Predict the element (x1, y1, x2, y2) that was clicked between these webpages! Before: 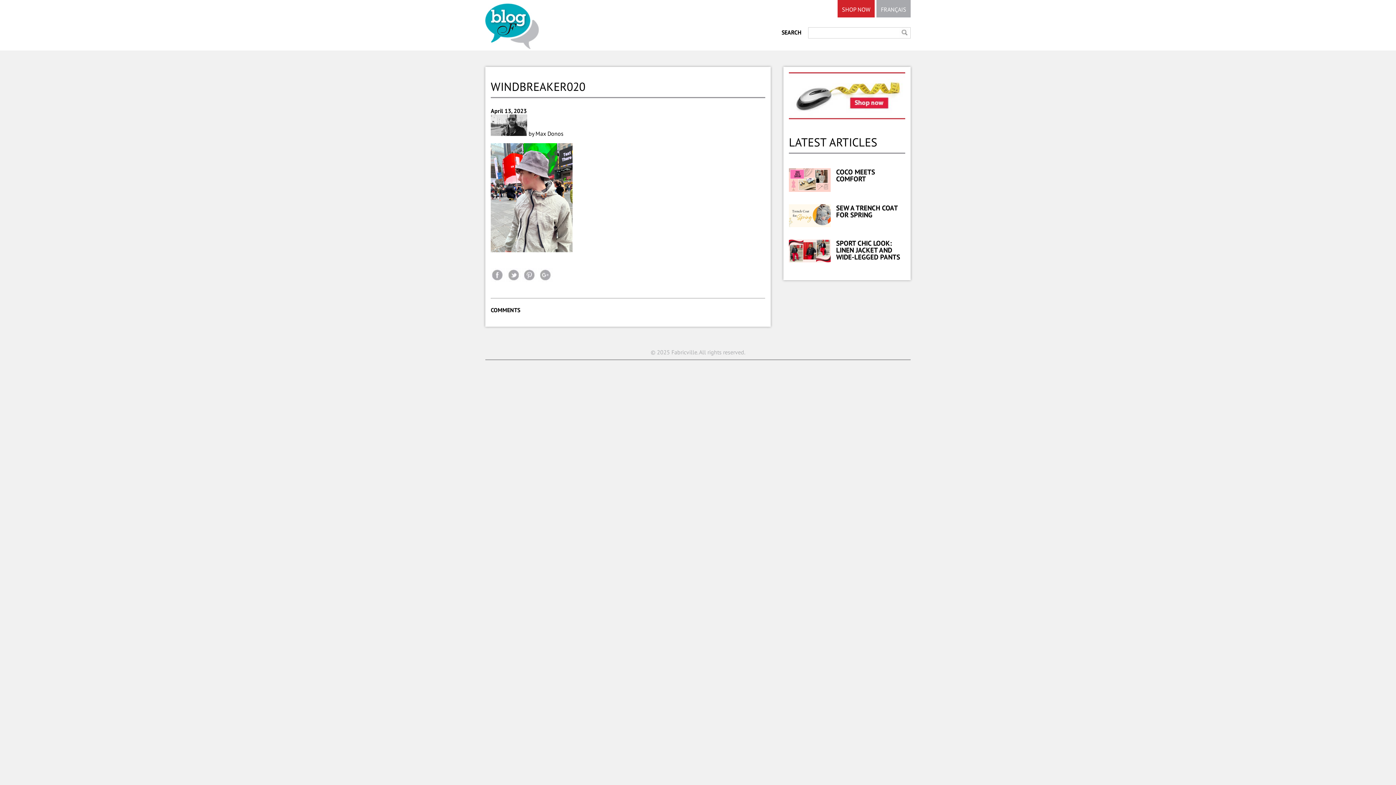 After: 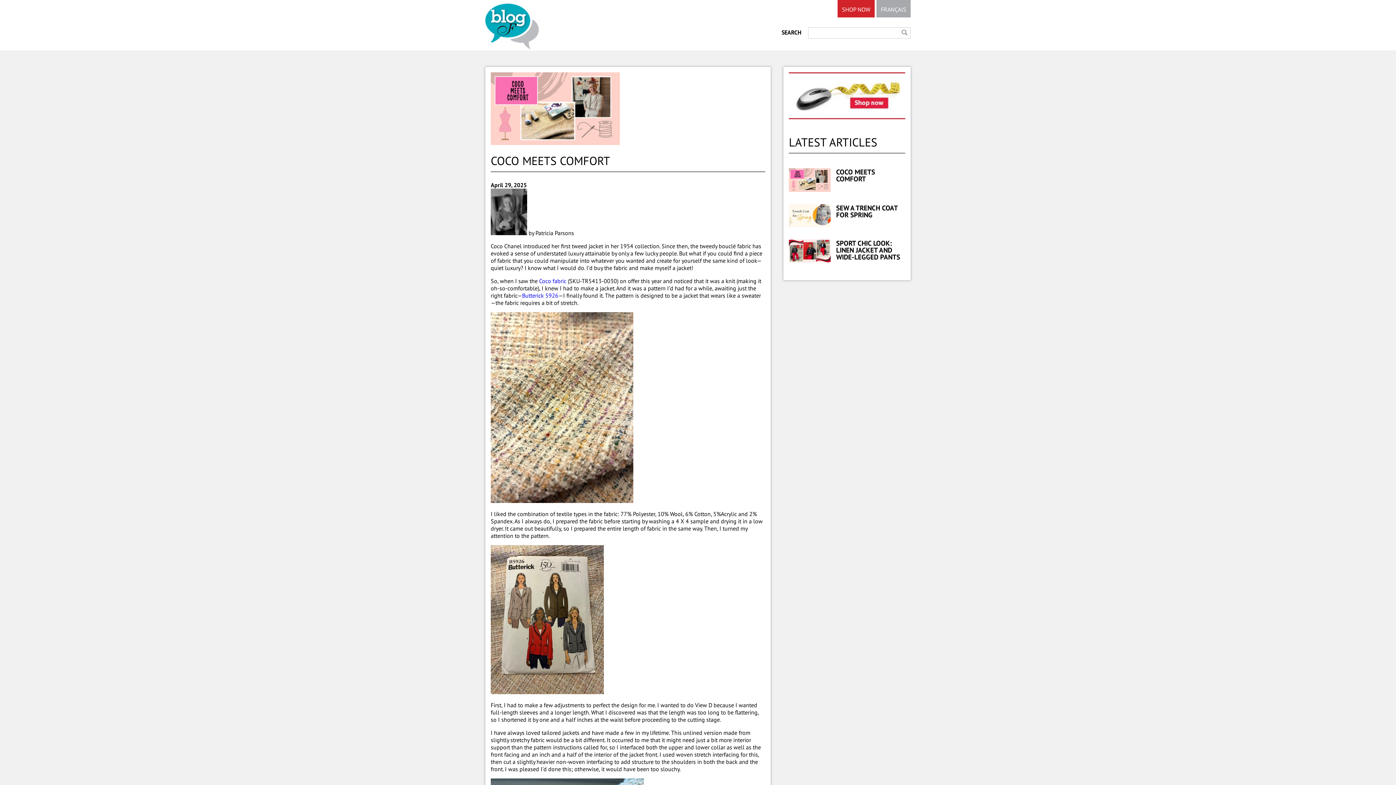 Action: bbox: (789, 186, 830, 193)